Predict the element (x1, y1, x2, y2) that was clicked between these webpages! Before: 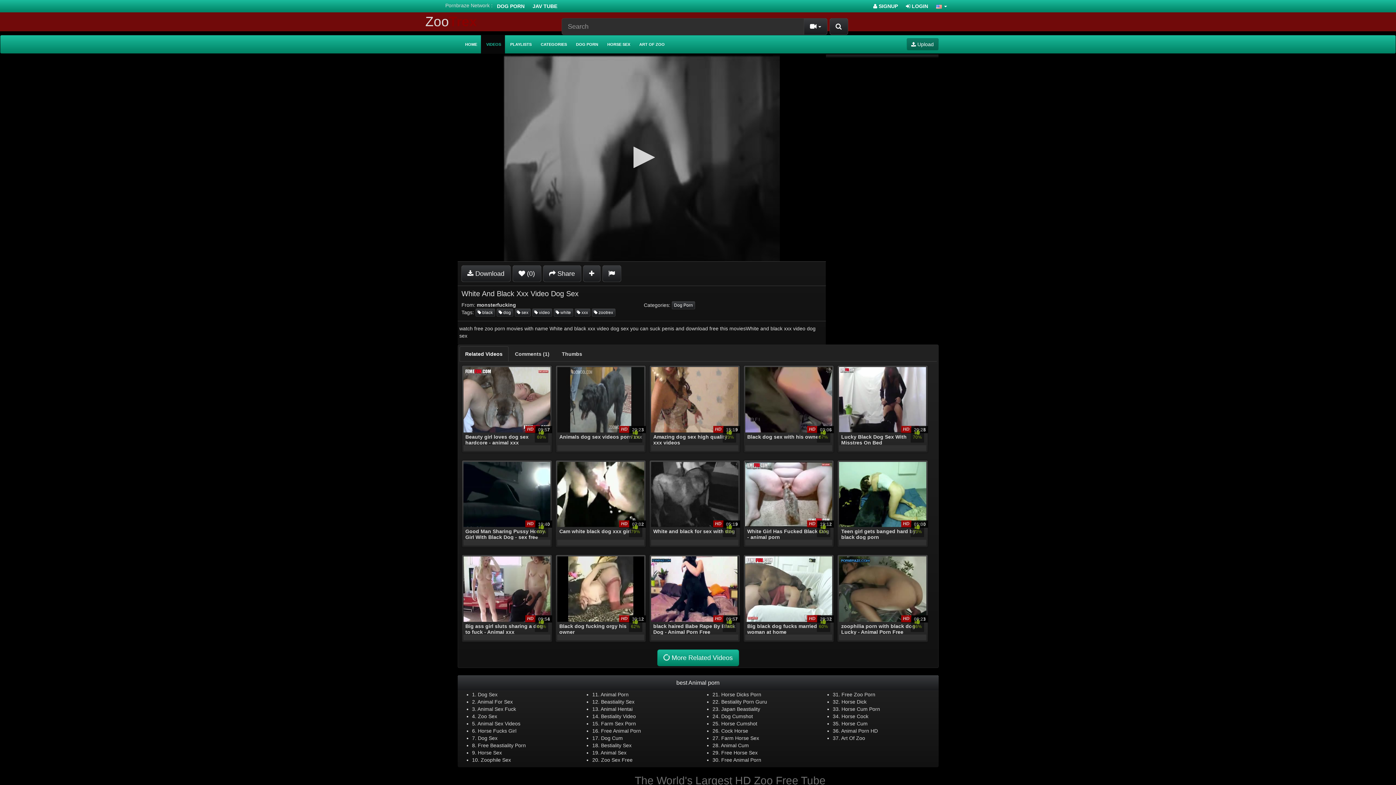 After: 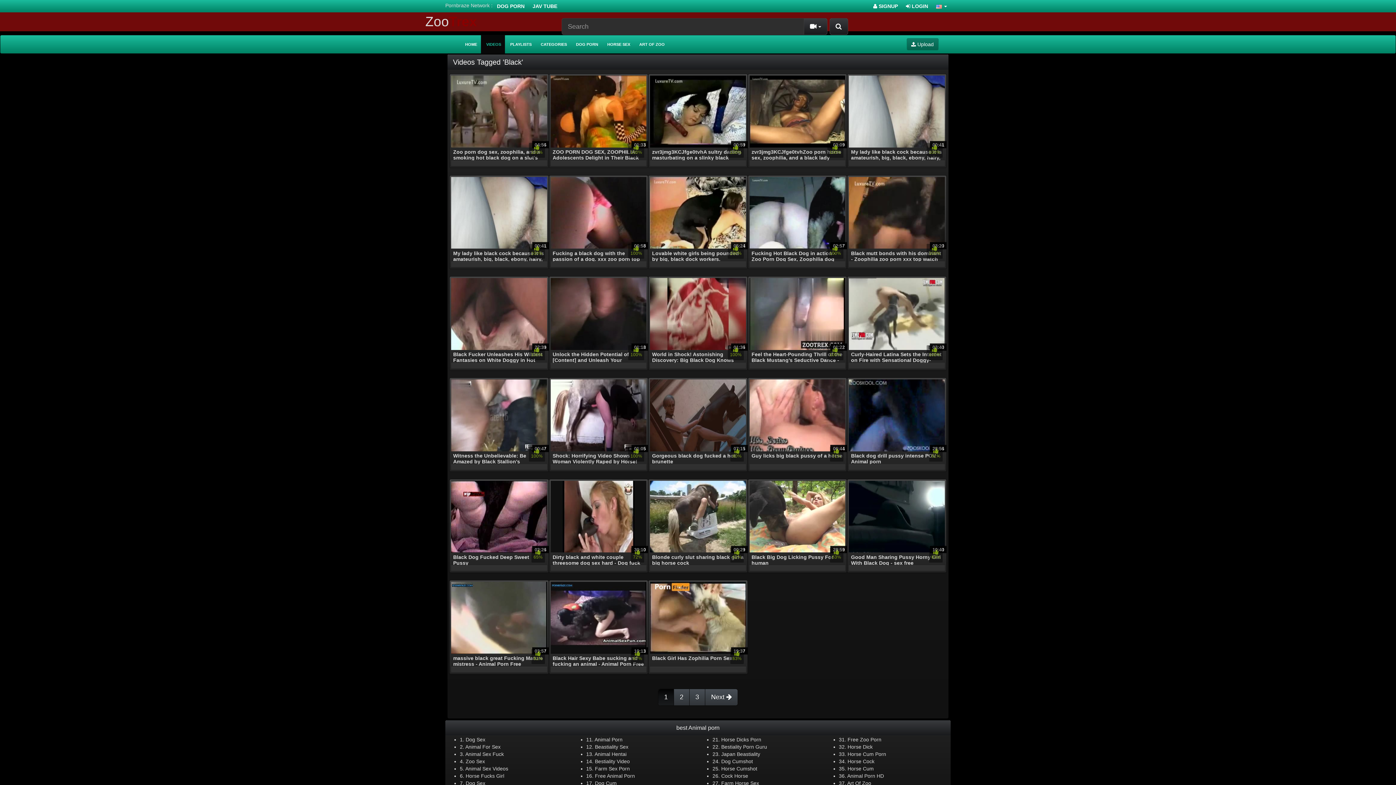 Action: label:  black bbox: (475, 308, 495, 316)